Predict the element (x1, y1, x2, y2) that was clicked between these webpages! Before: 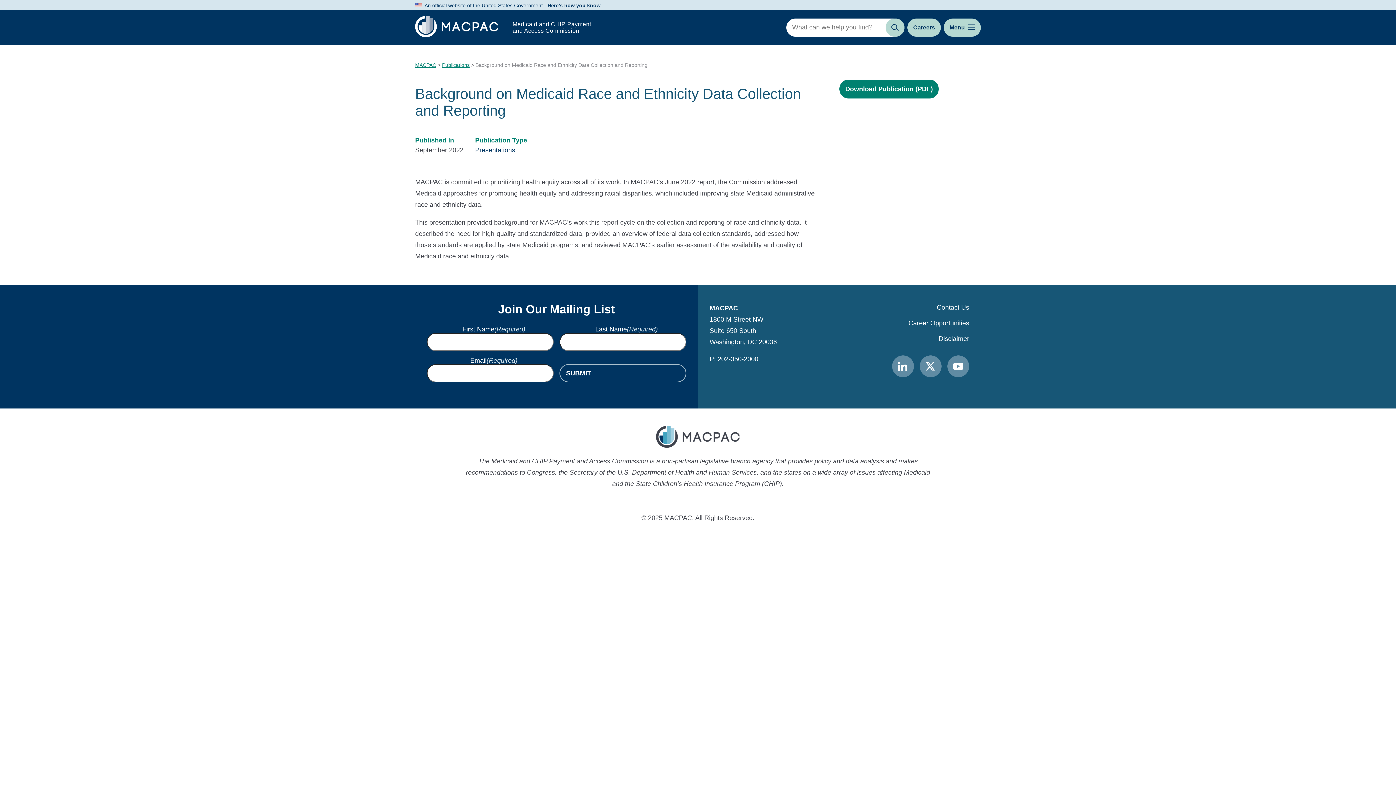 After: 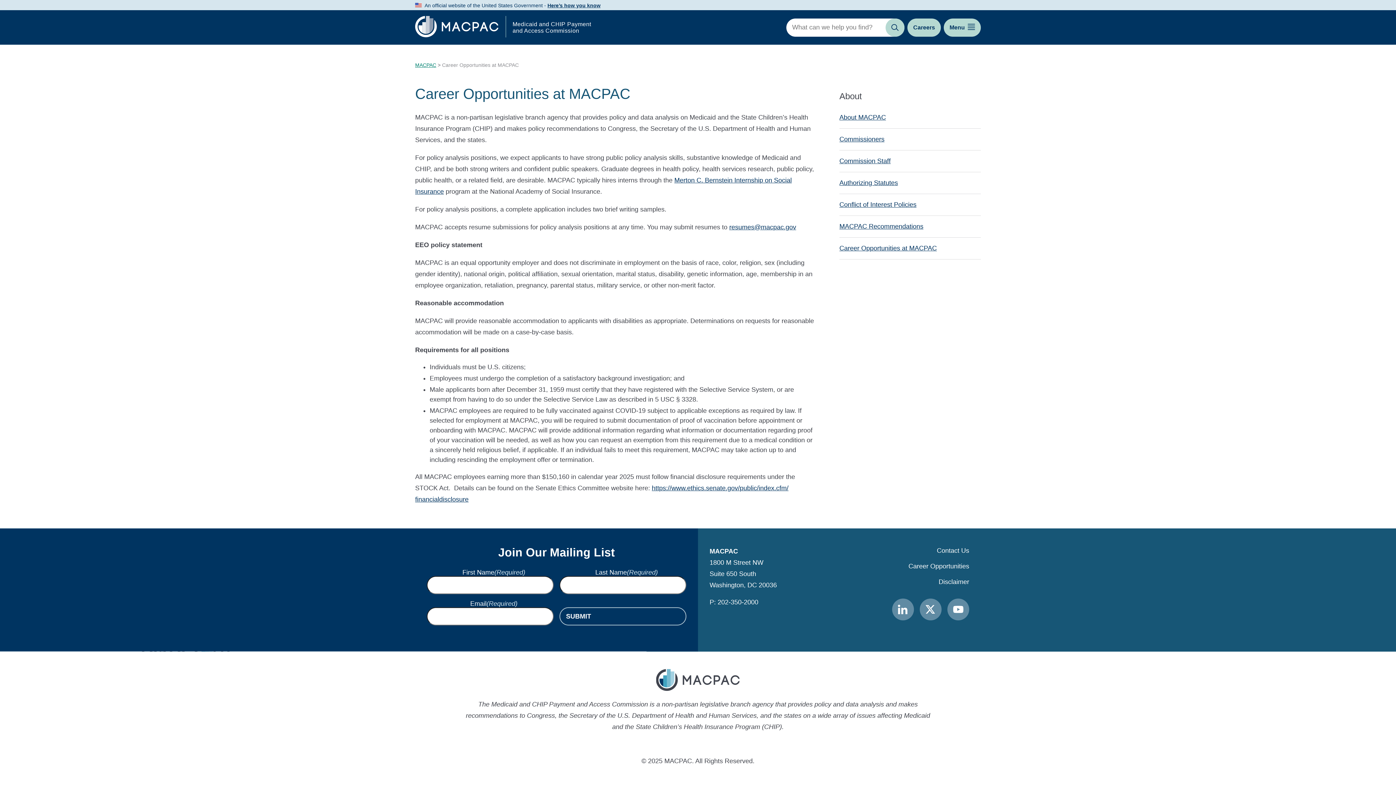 Action: label: Career Opportunities bbox: (908, 319, 969, 327)